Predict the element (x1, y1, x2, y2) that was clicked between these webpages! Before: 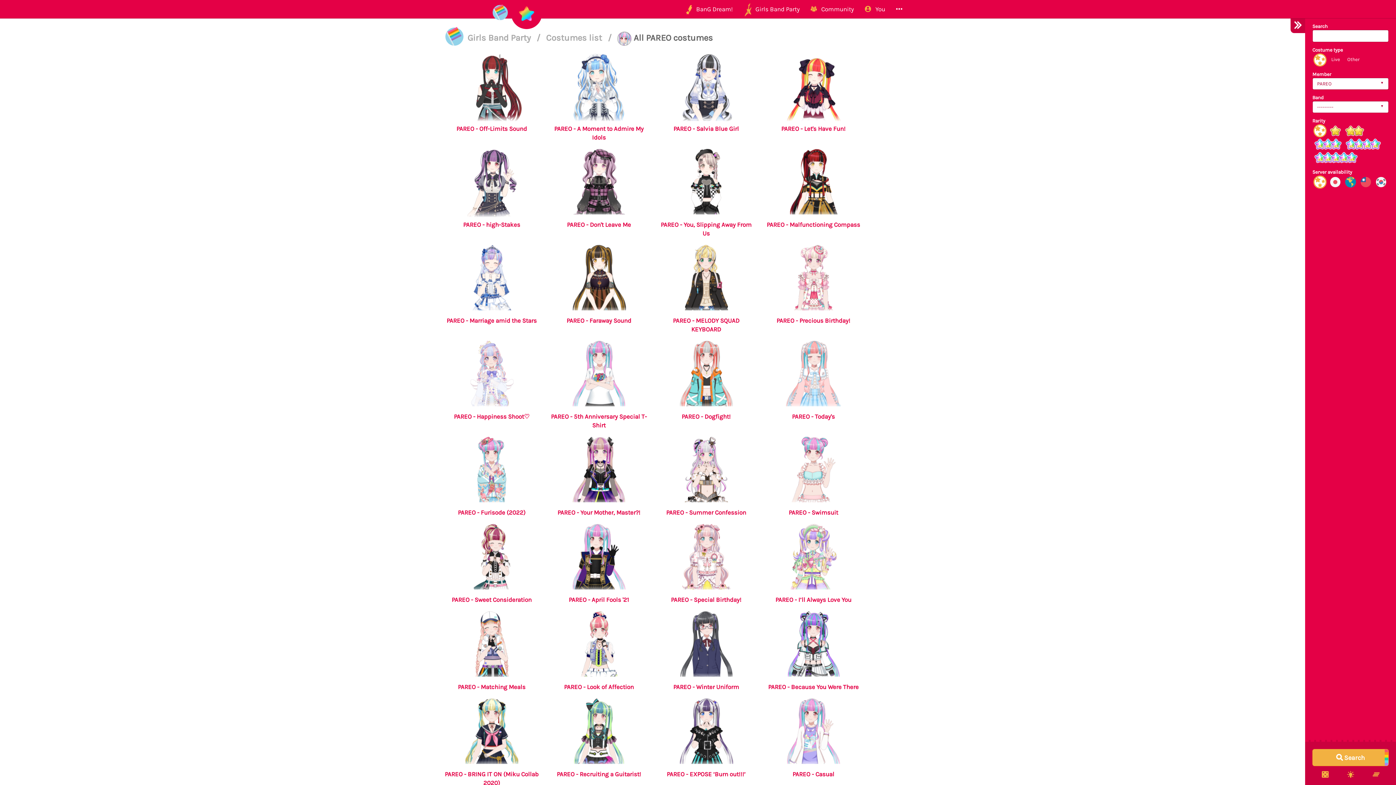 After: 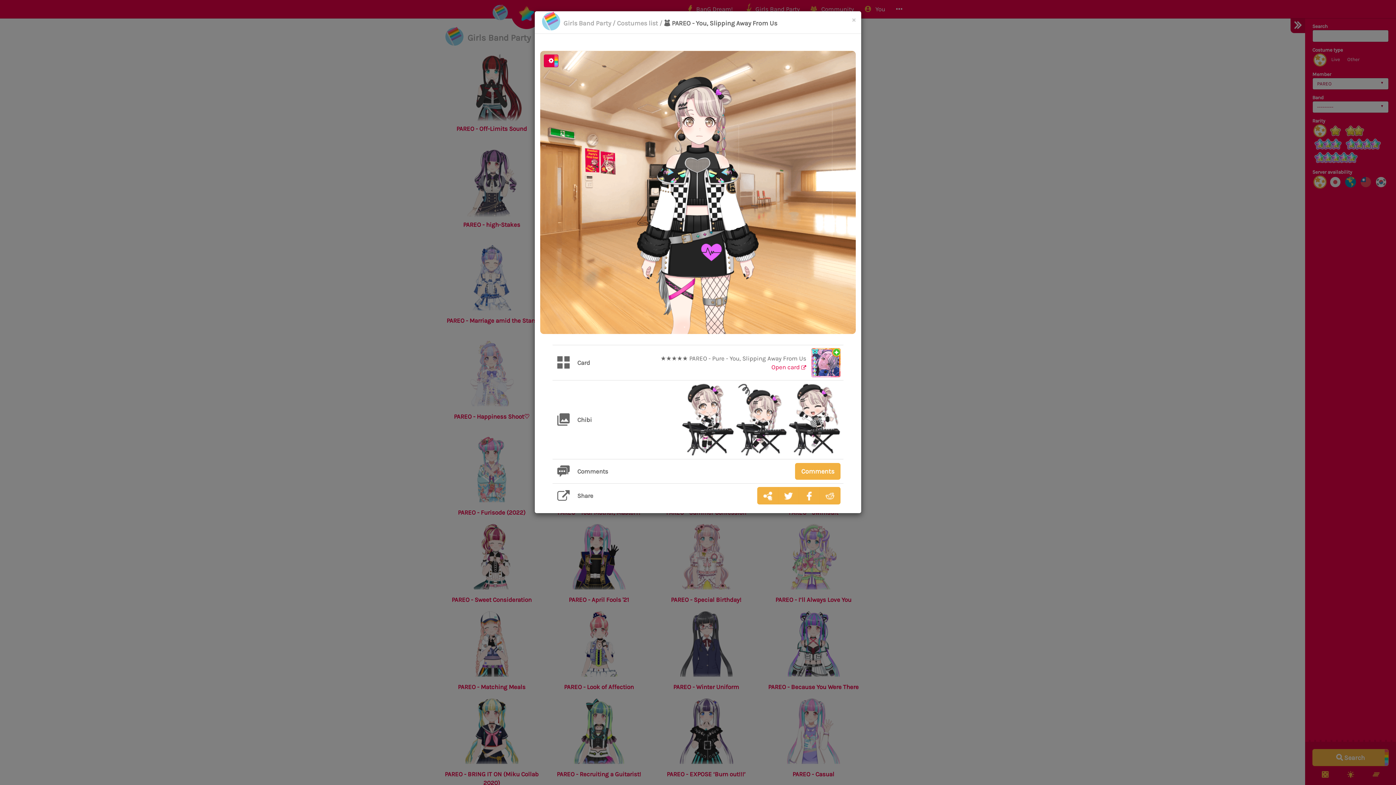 Action: label: PAREO - You, Slipping Away From Us bbox: (658, 145, 754, 237)